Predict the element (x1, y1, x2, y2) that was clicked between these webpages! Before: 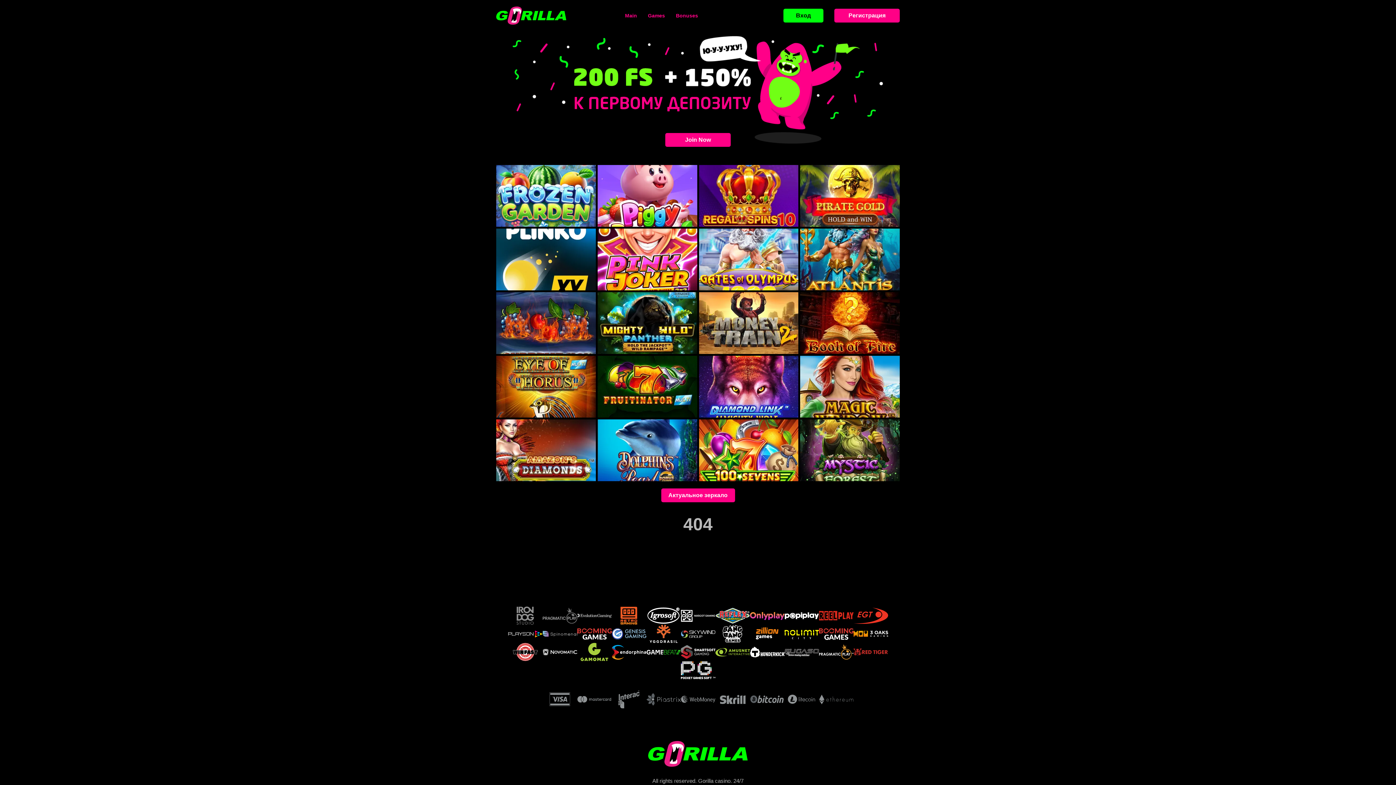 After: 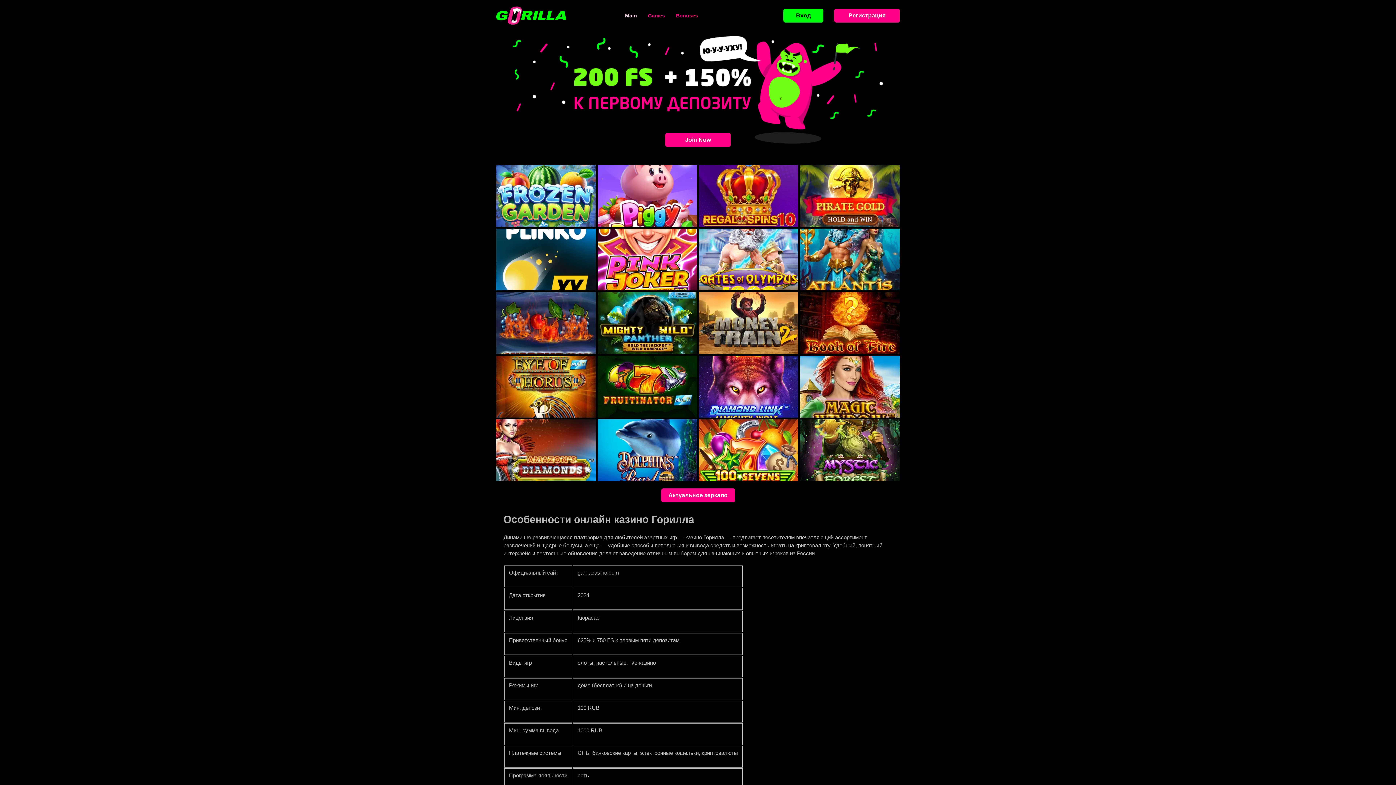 Action: bbox: (625, 12, 637, 18) label: Main